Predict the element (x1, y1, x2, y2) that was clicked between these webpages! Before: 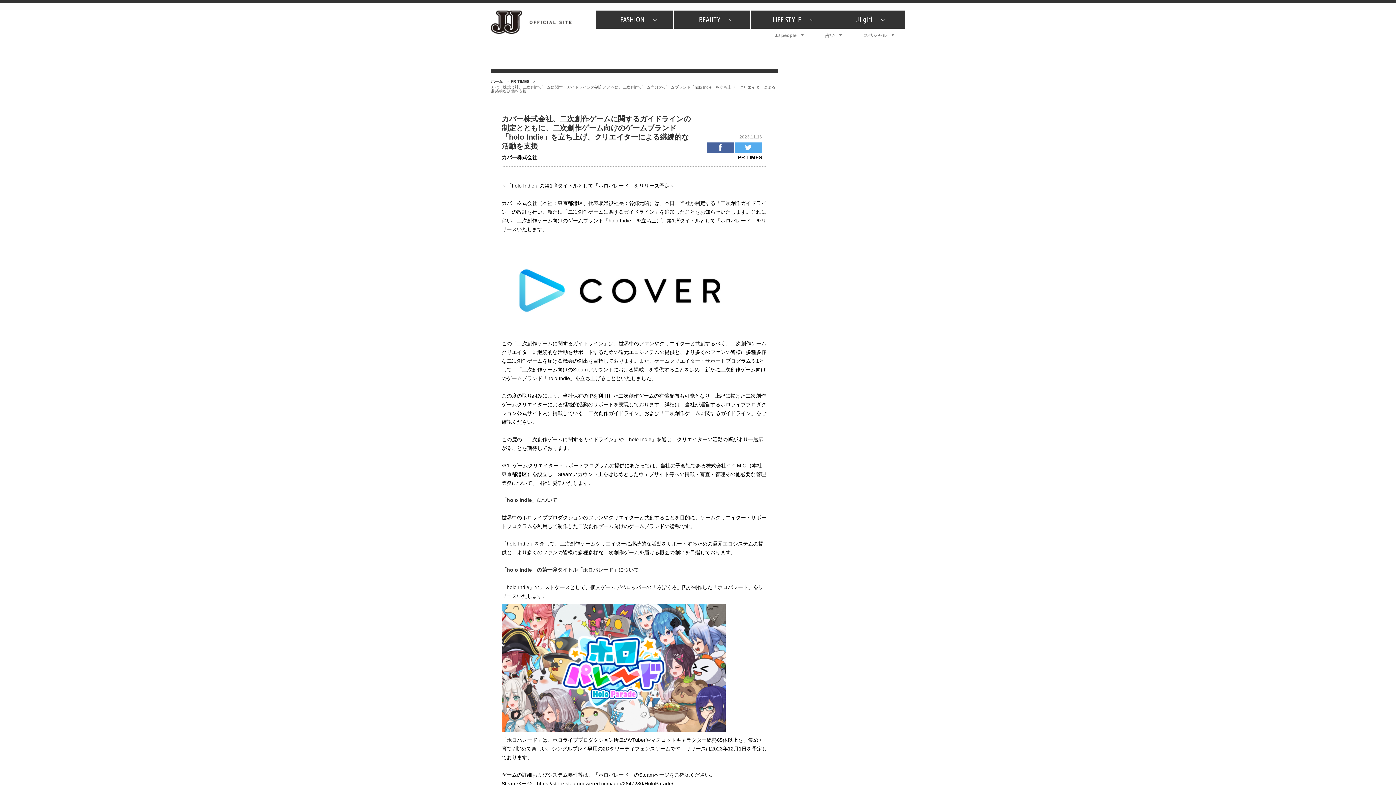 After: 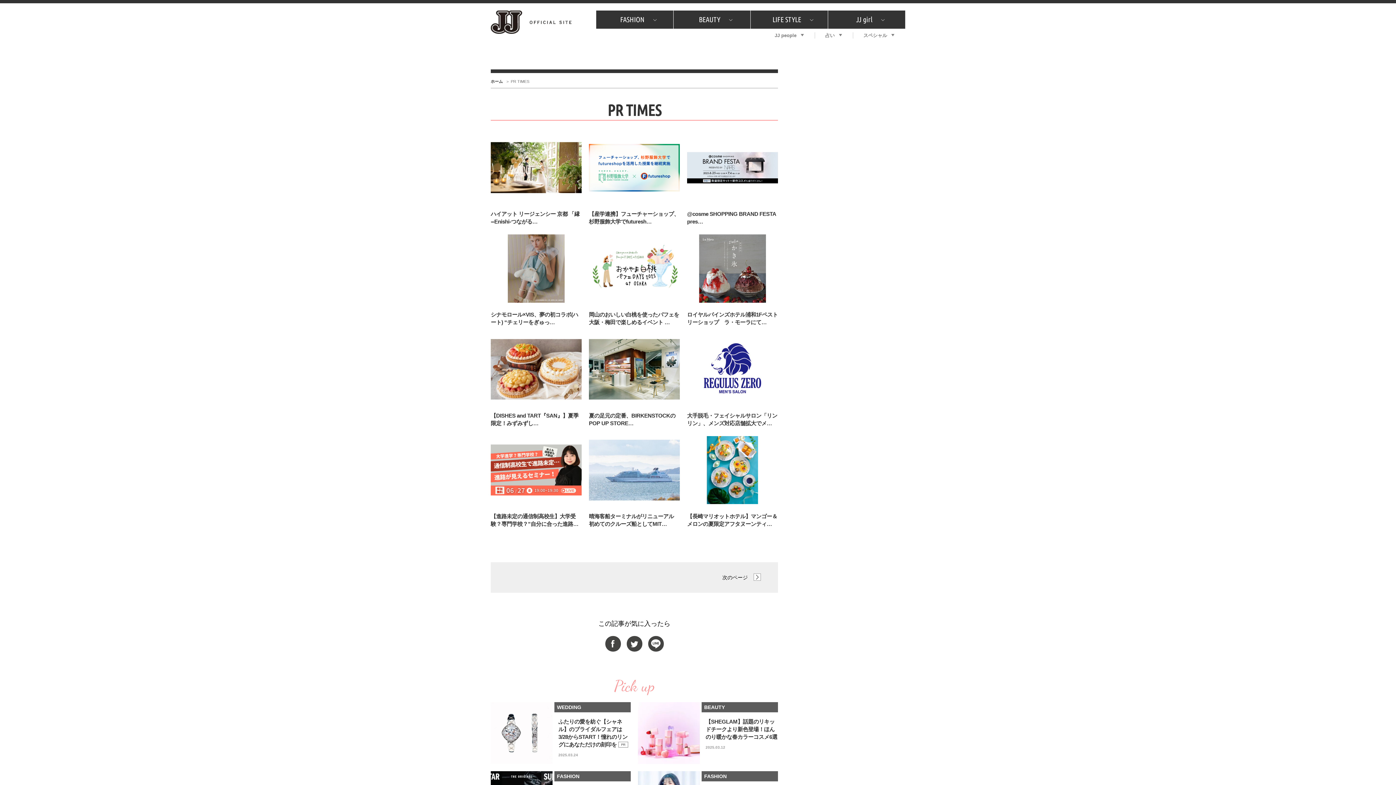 Action: label: PR TIMES bbox: (510, 79, 529, 83)